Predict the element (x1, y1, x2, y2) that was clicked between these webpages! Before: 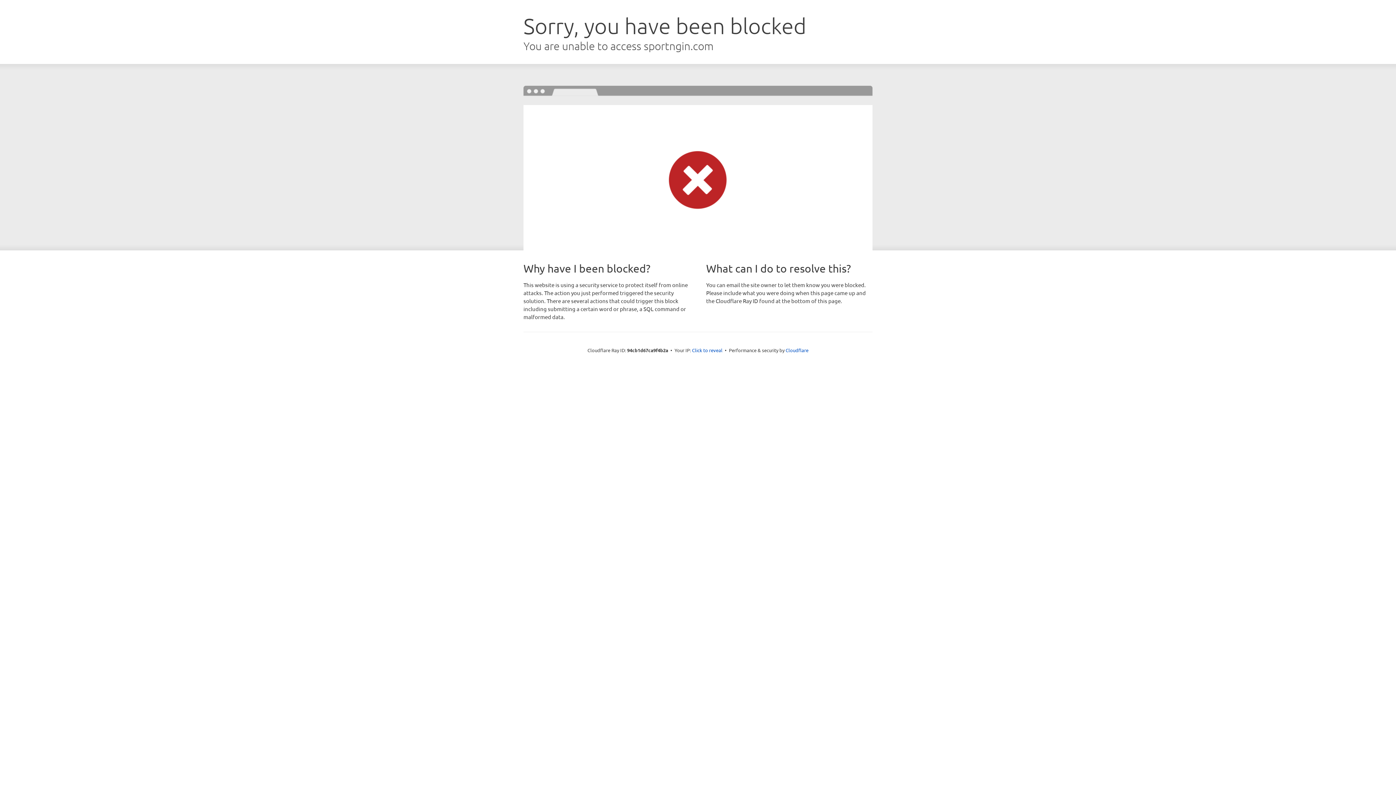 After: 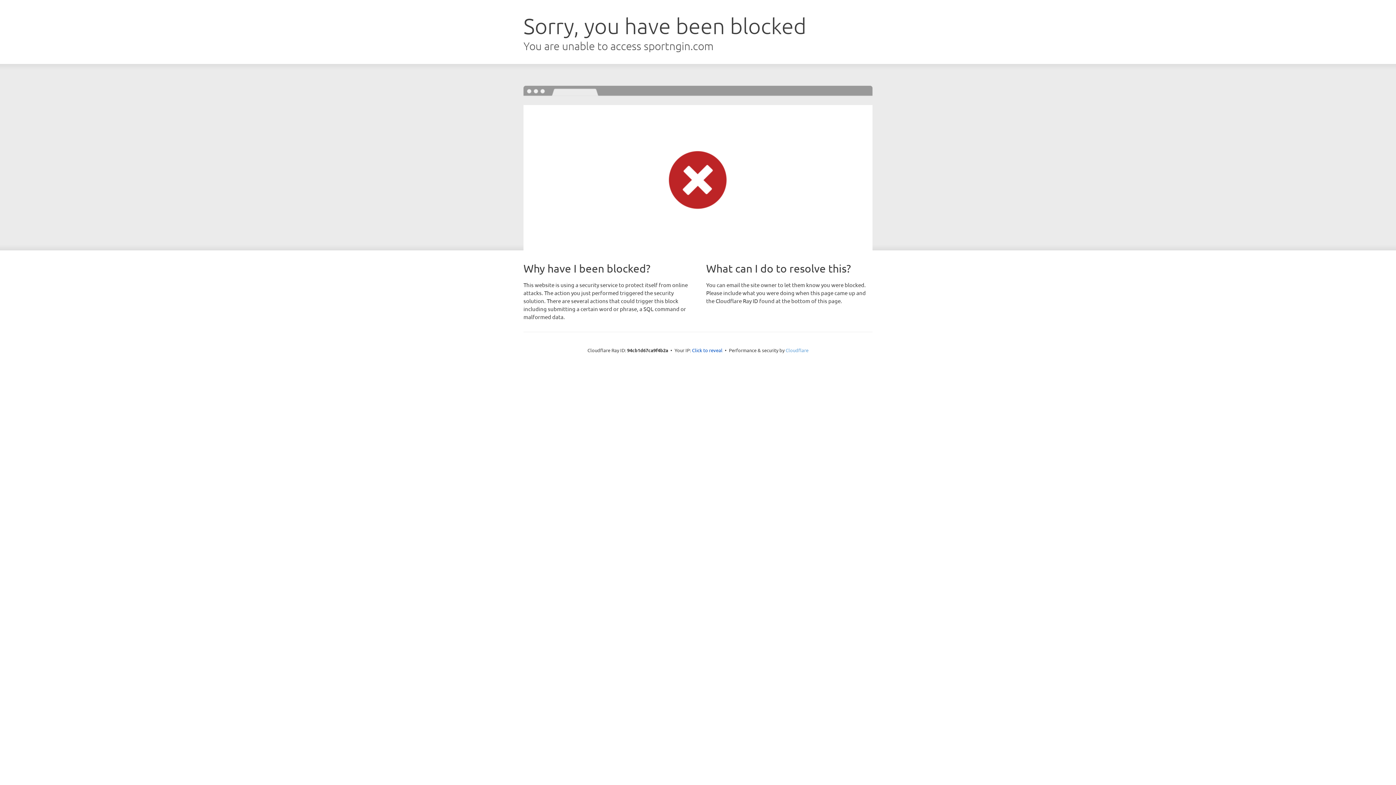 Action: bbox: (785, 347, 808, 353) label: Cloudflare